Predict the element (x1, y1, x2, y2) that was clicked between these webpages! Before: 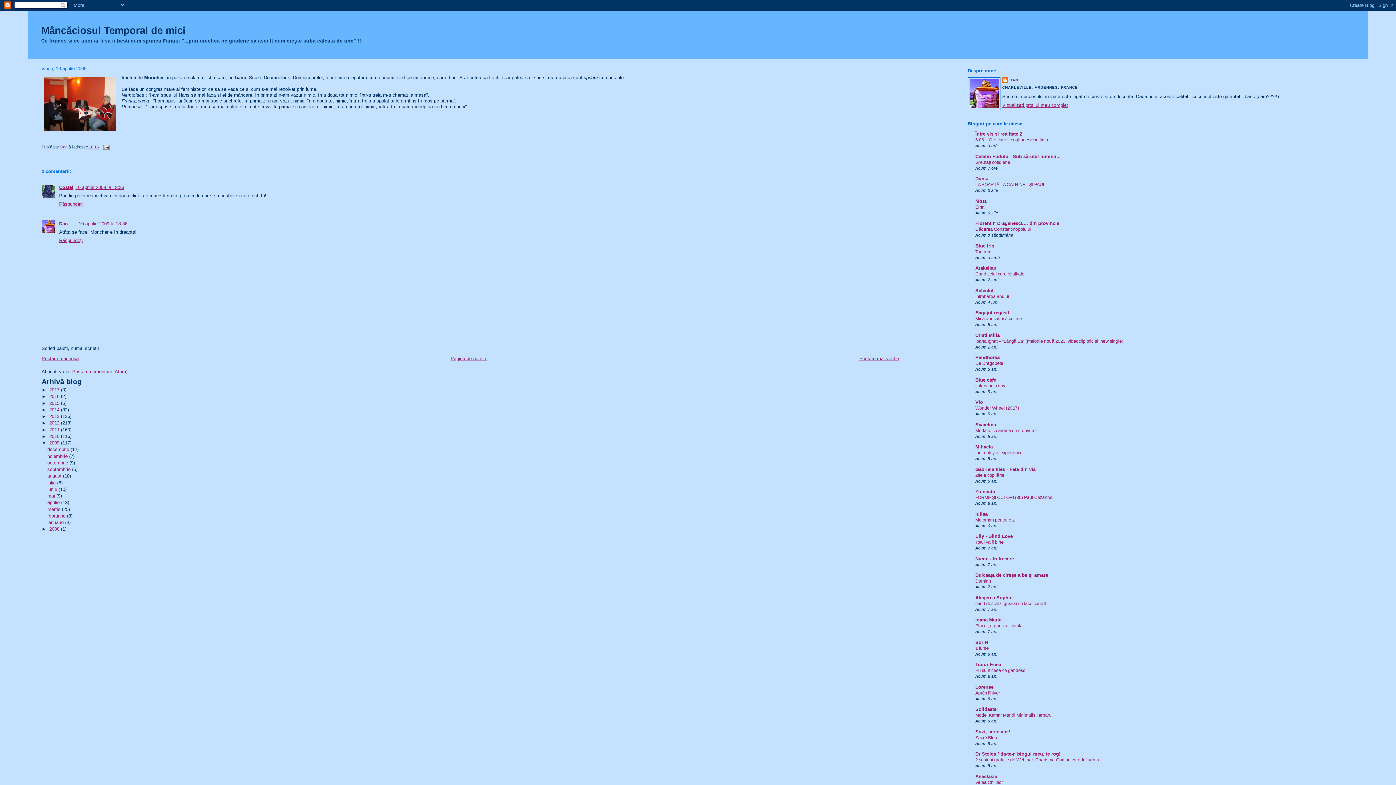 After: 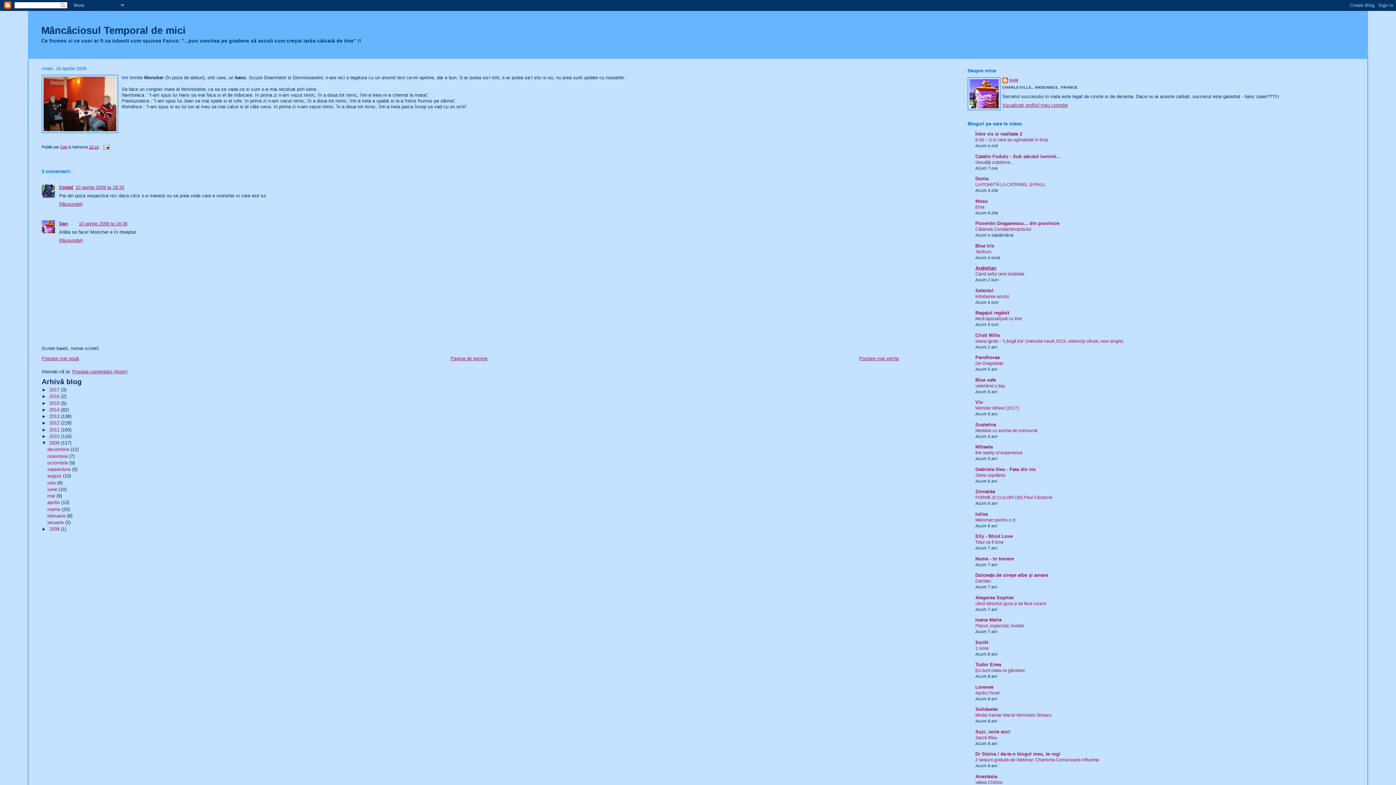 Action: bbox: (975, 265, 996, 271) label: Arakelian